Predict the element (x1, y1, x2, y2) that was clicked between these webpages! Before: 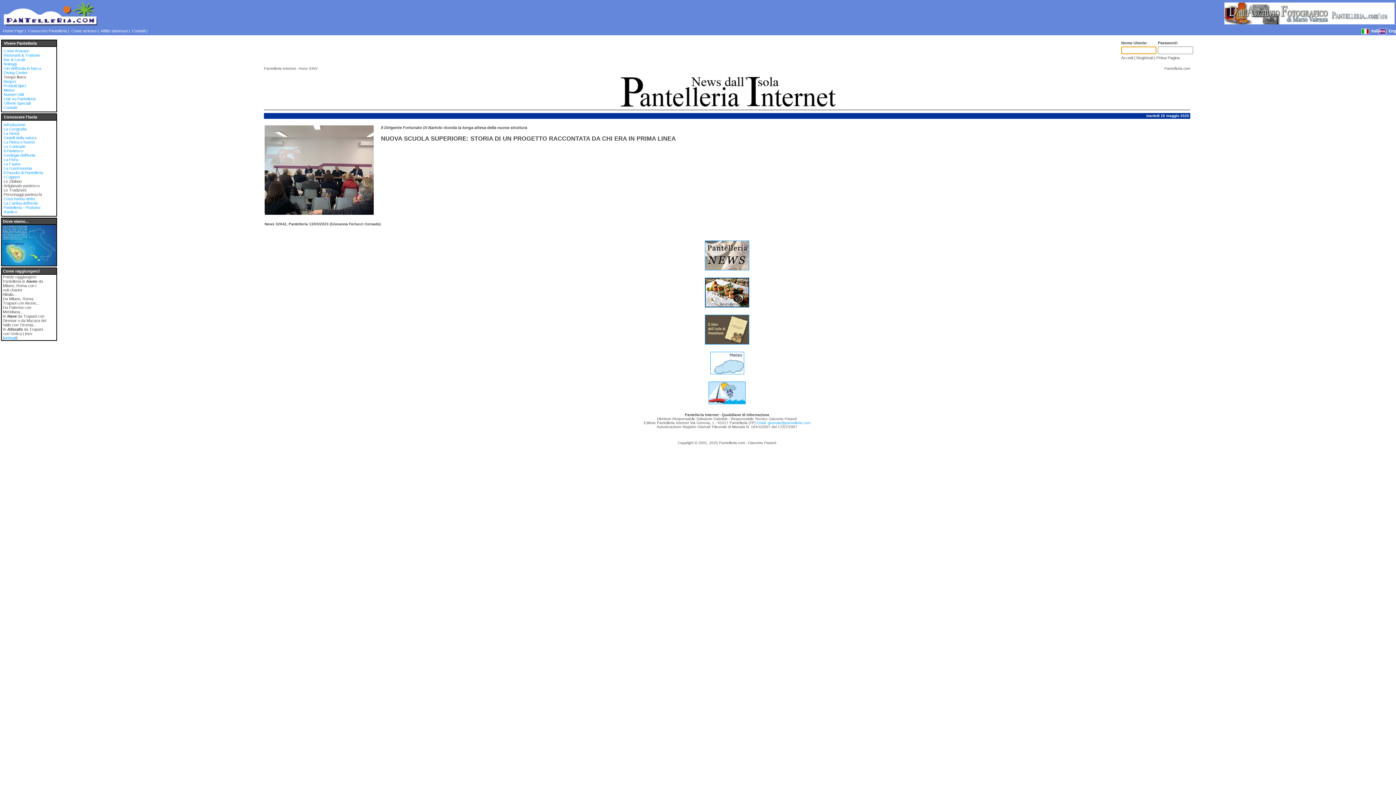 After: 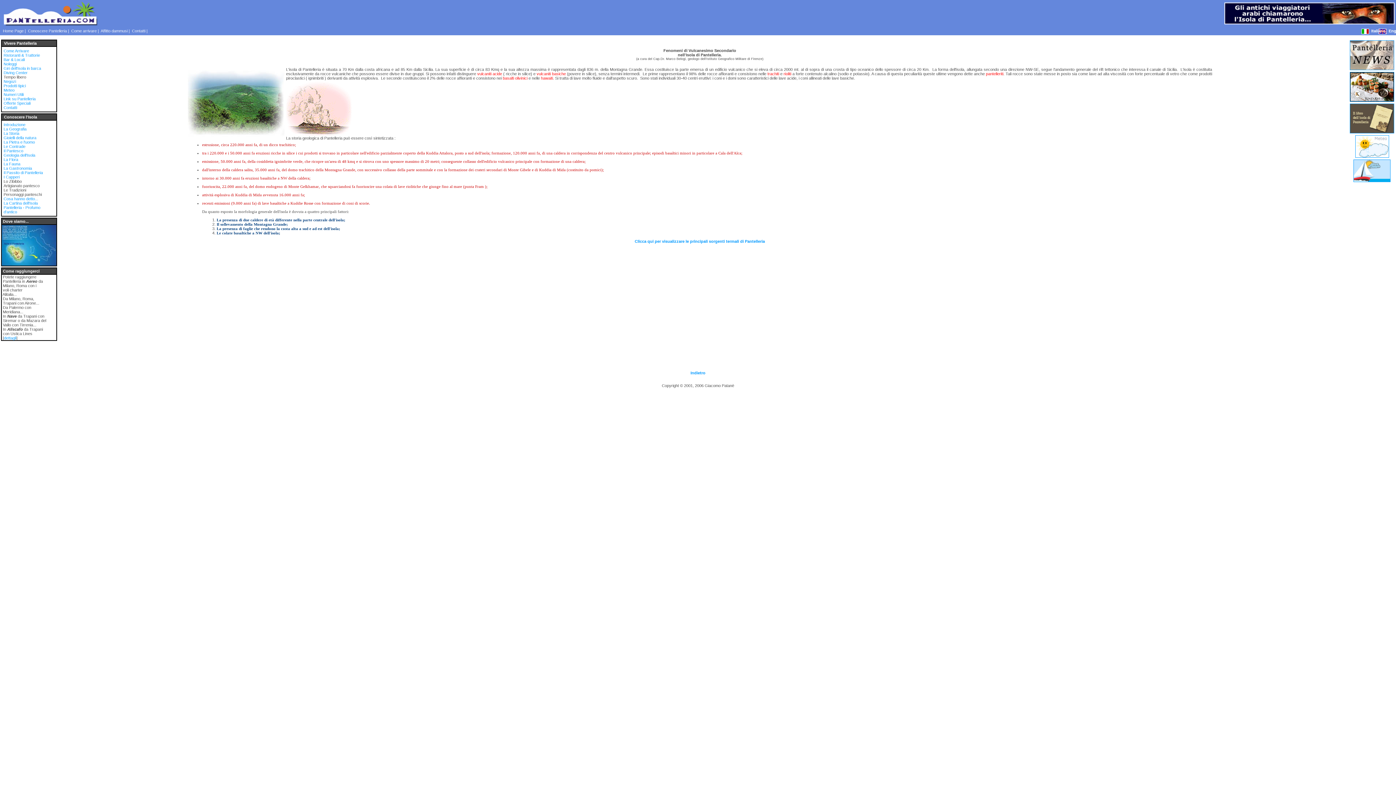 Action: bbox: (3, 153, 35, 157) label: Geologia dell'Isola